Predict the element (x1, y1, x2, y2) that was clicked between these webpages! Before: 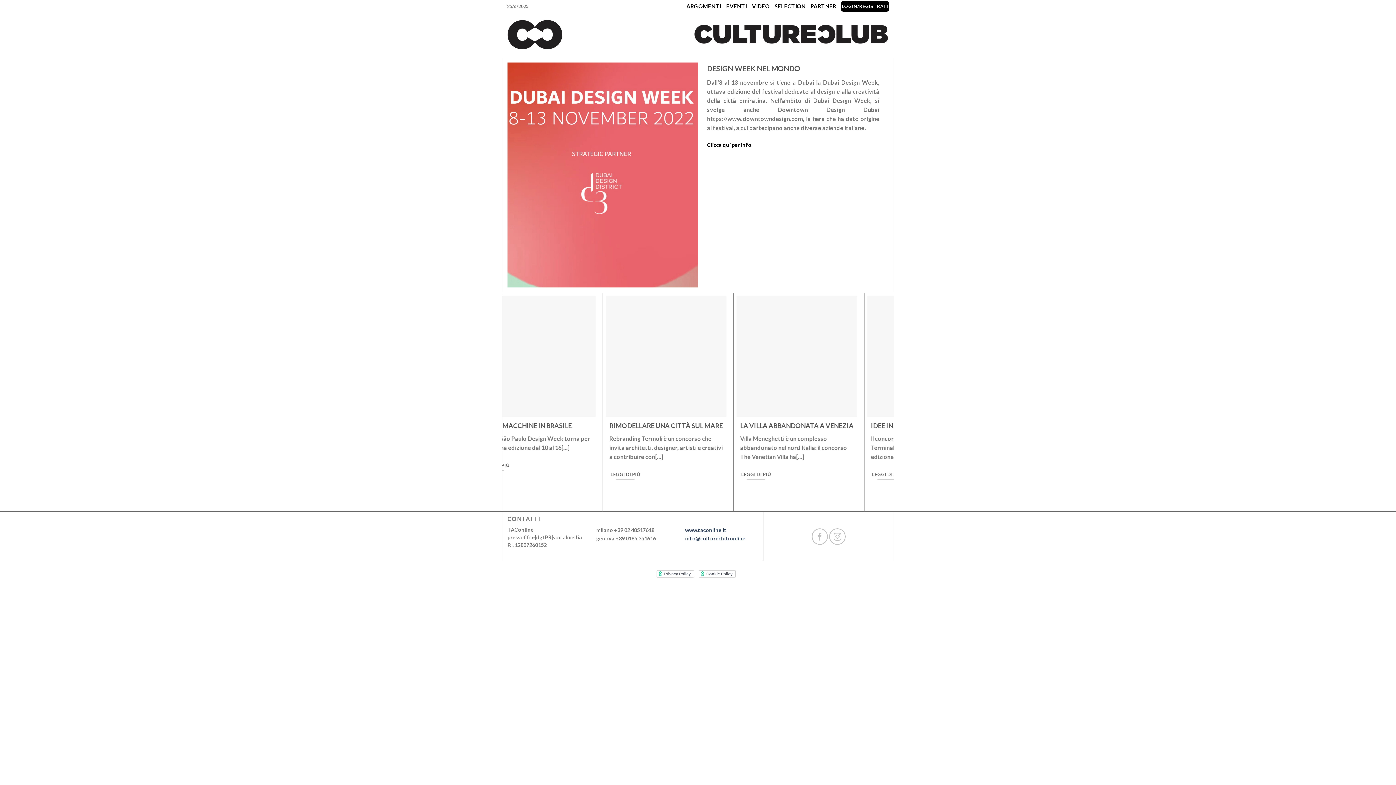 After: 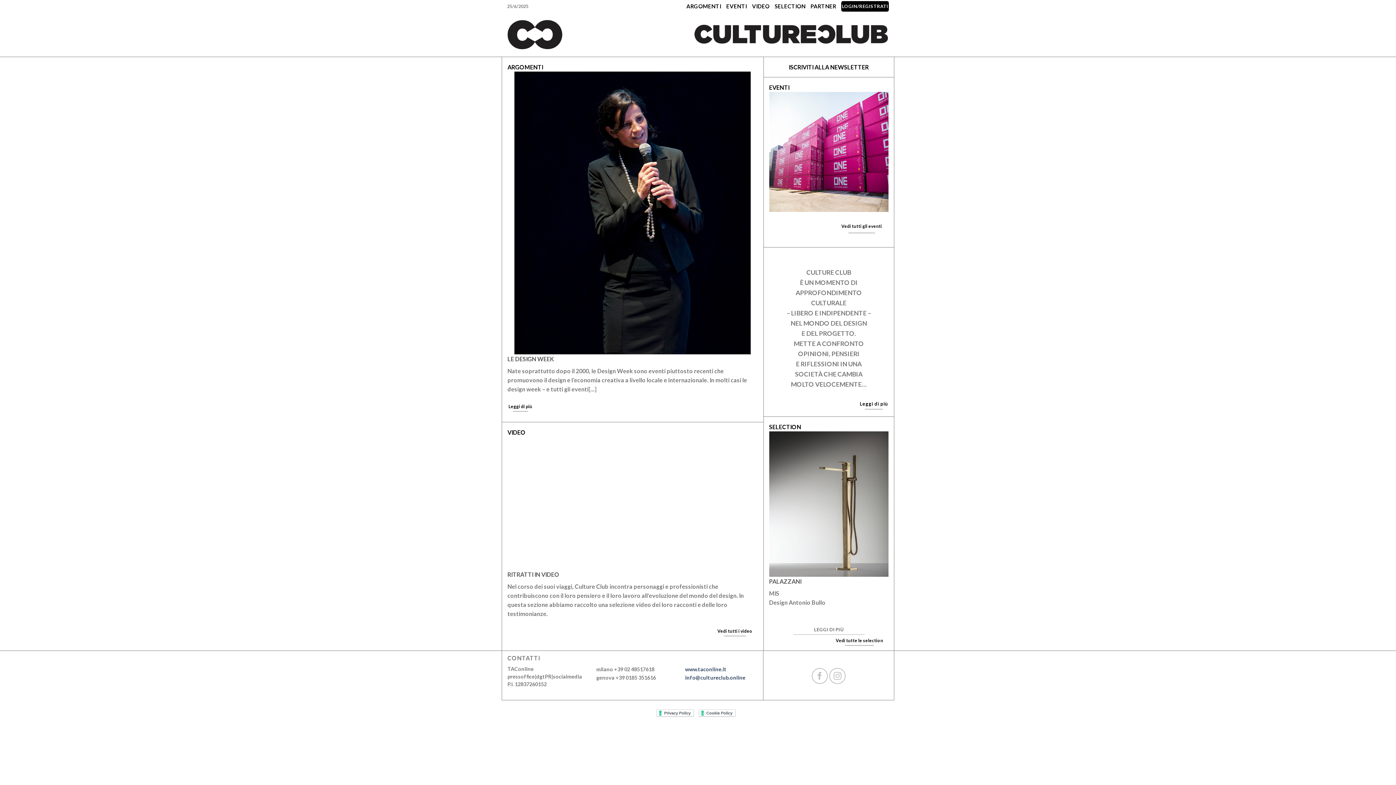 Action: bbox: (507, 18, 563, 50)